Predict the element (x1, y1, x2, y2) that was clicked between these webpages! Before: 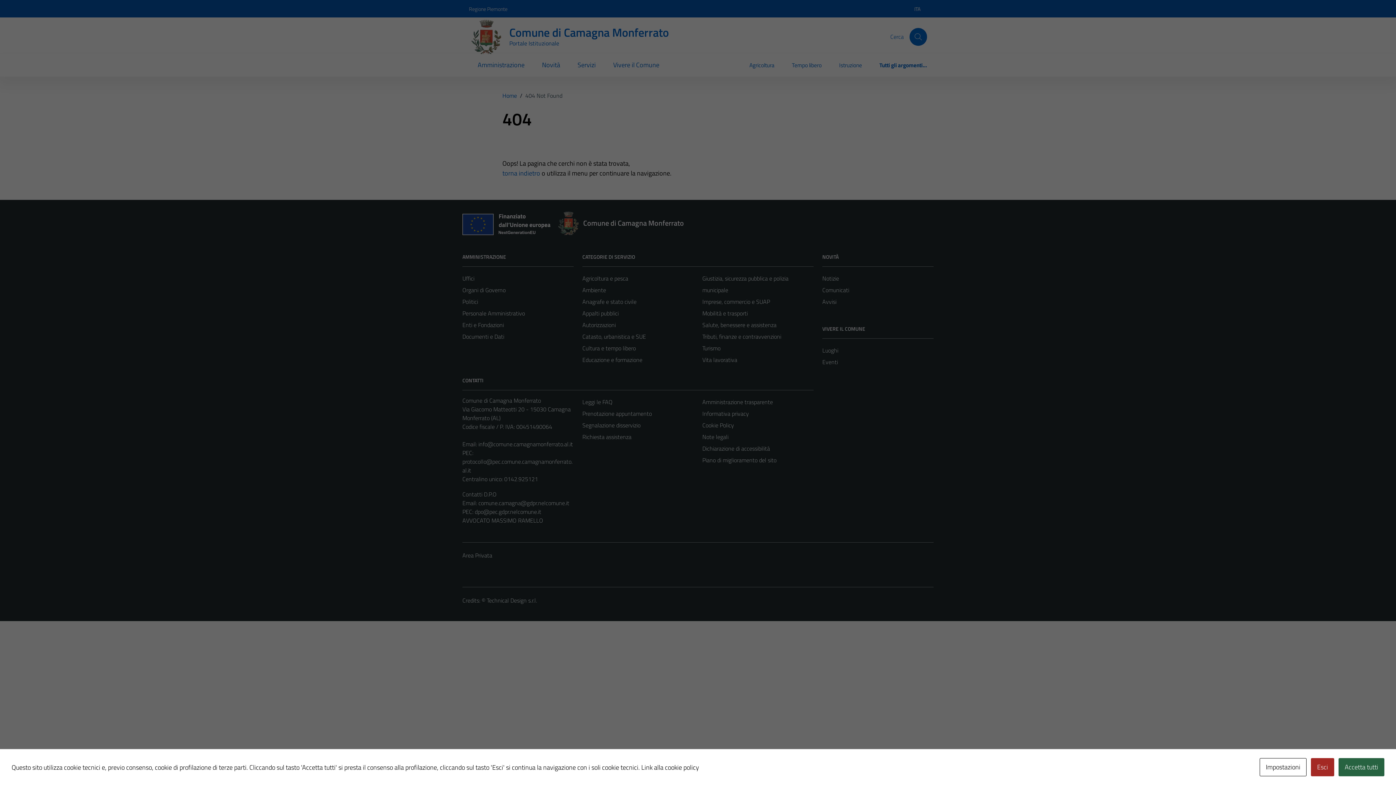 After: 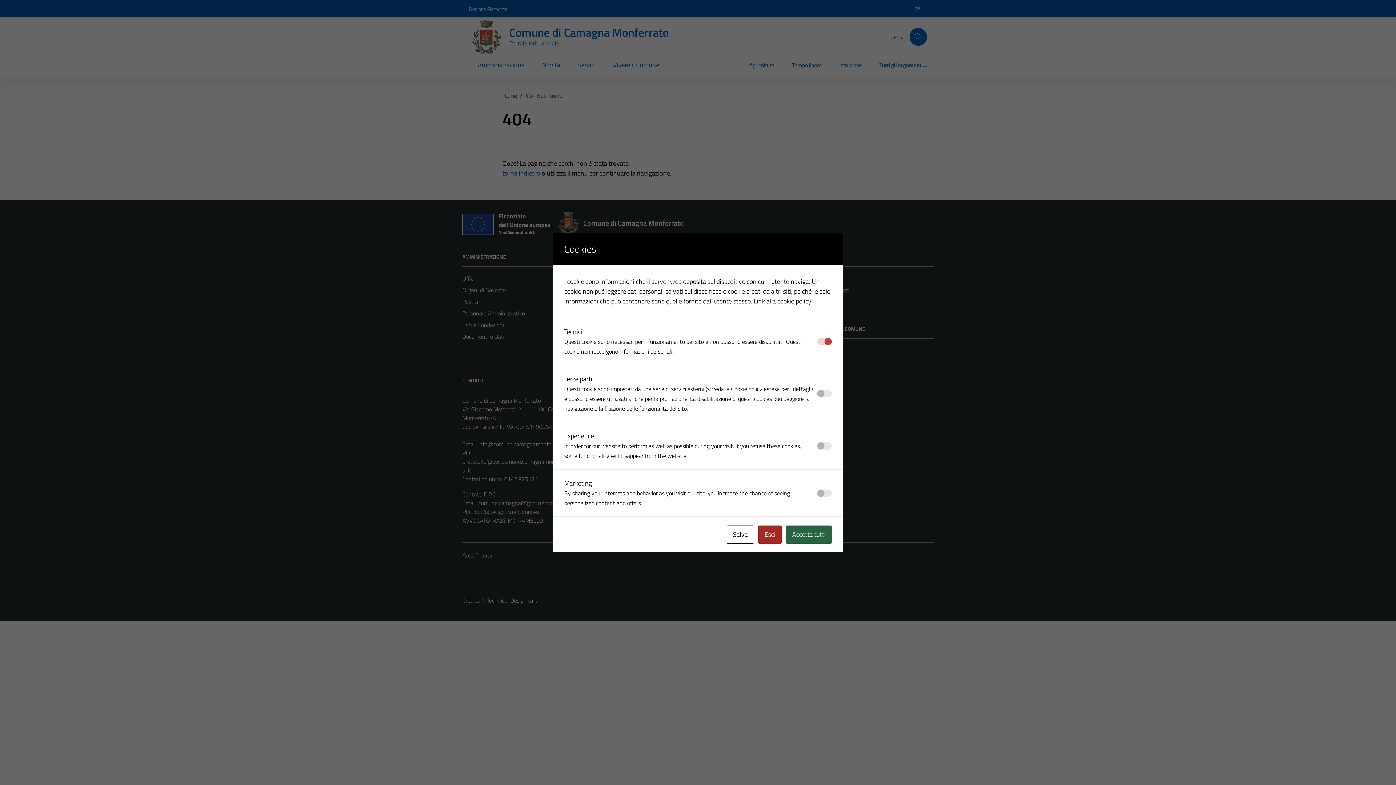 Action: bbox: (1260, 758, 1306, 776) label: Impostazioni